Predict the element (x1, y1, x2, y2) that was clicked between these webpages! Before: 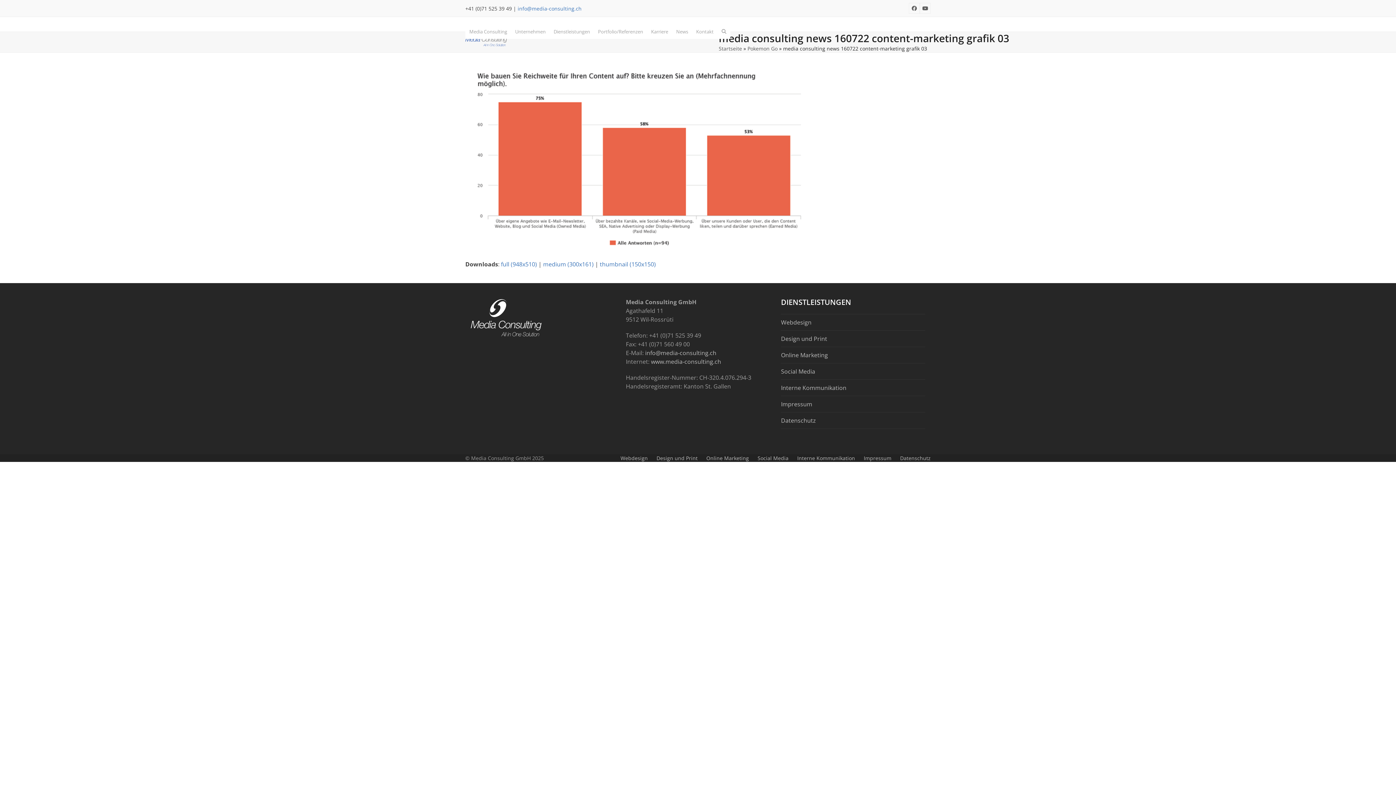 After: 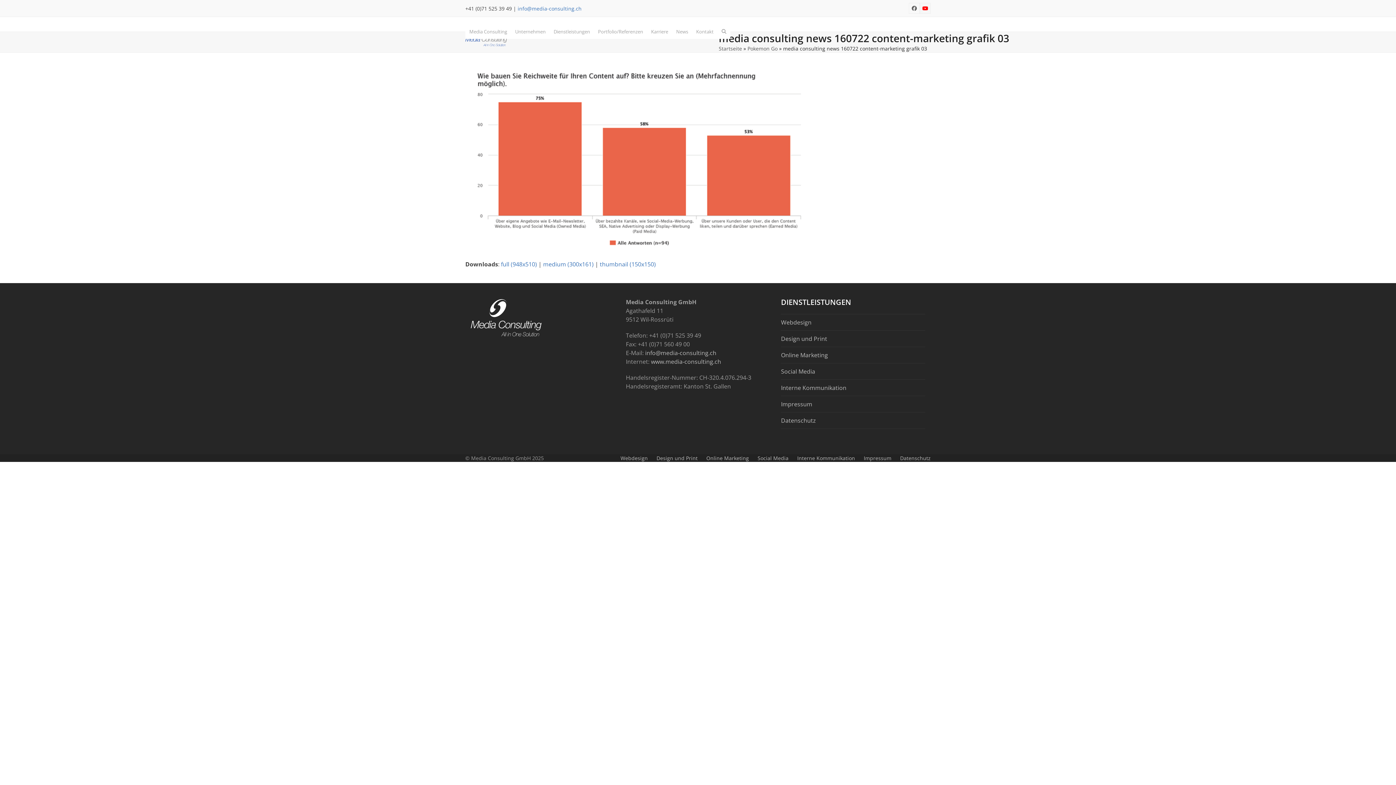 Action: label: YouTube bbox: (920, 2, 930, 13)